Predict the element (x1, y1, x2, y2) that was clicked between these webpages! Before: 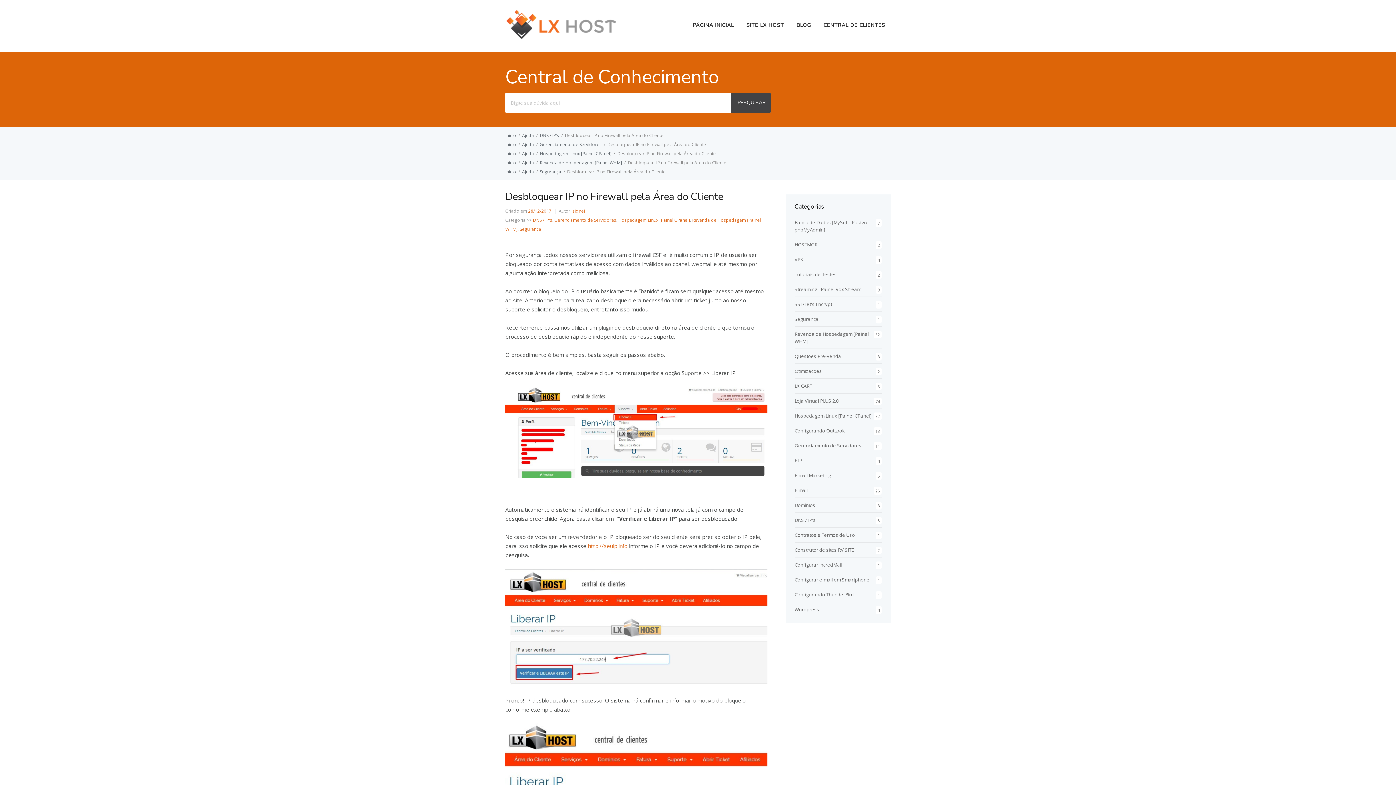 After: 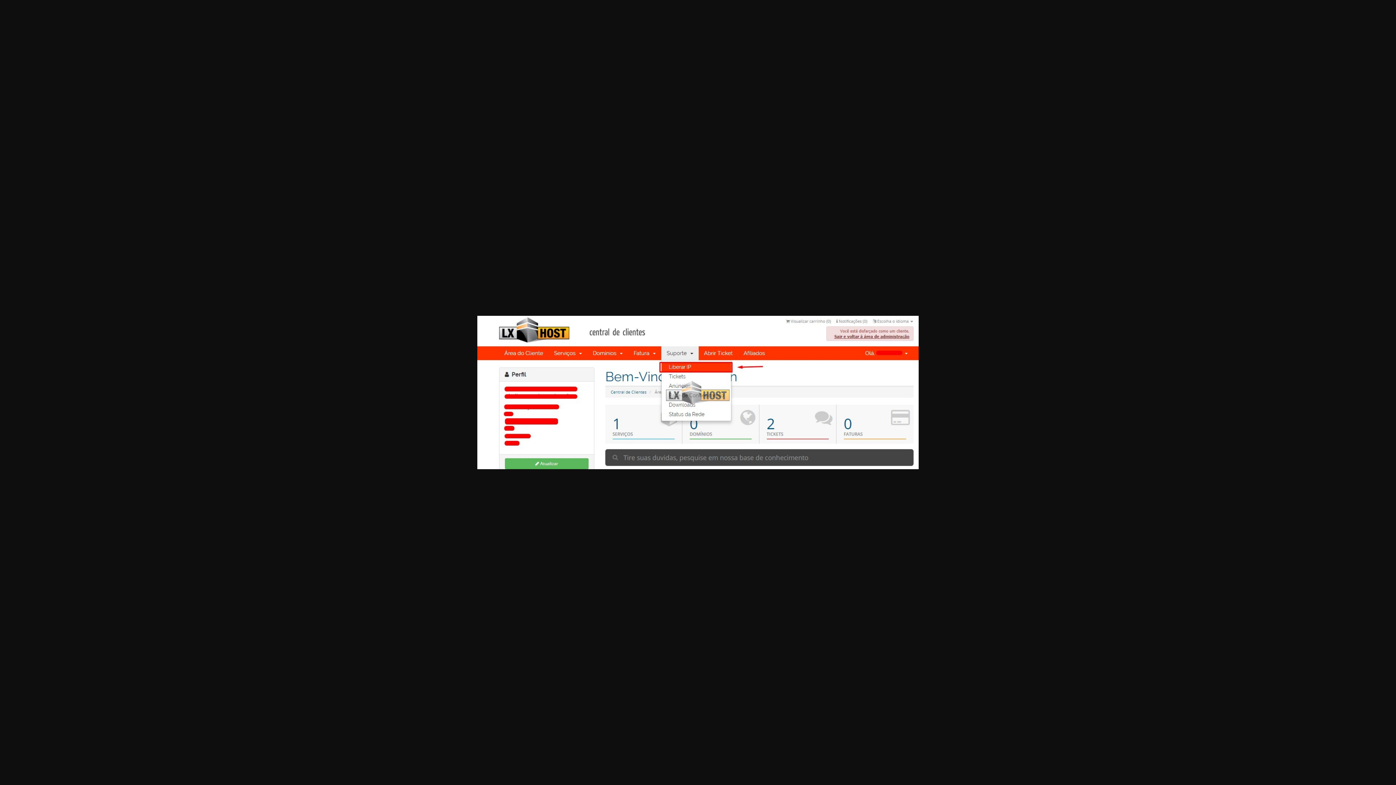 Action: bbox: (505, 386, 767, 478)